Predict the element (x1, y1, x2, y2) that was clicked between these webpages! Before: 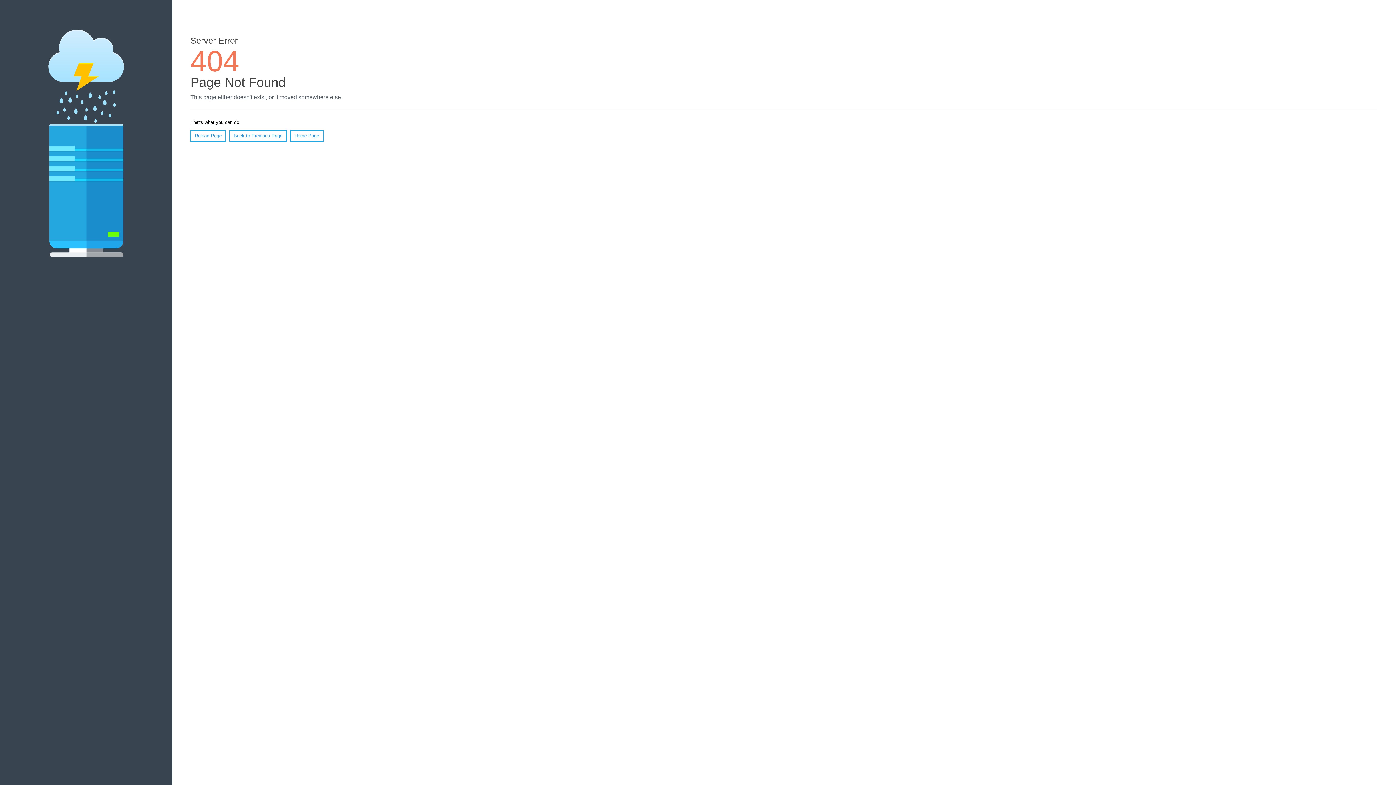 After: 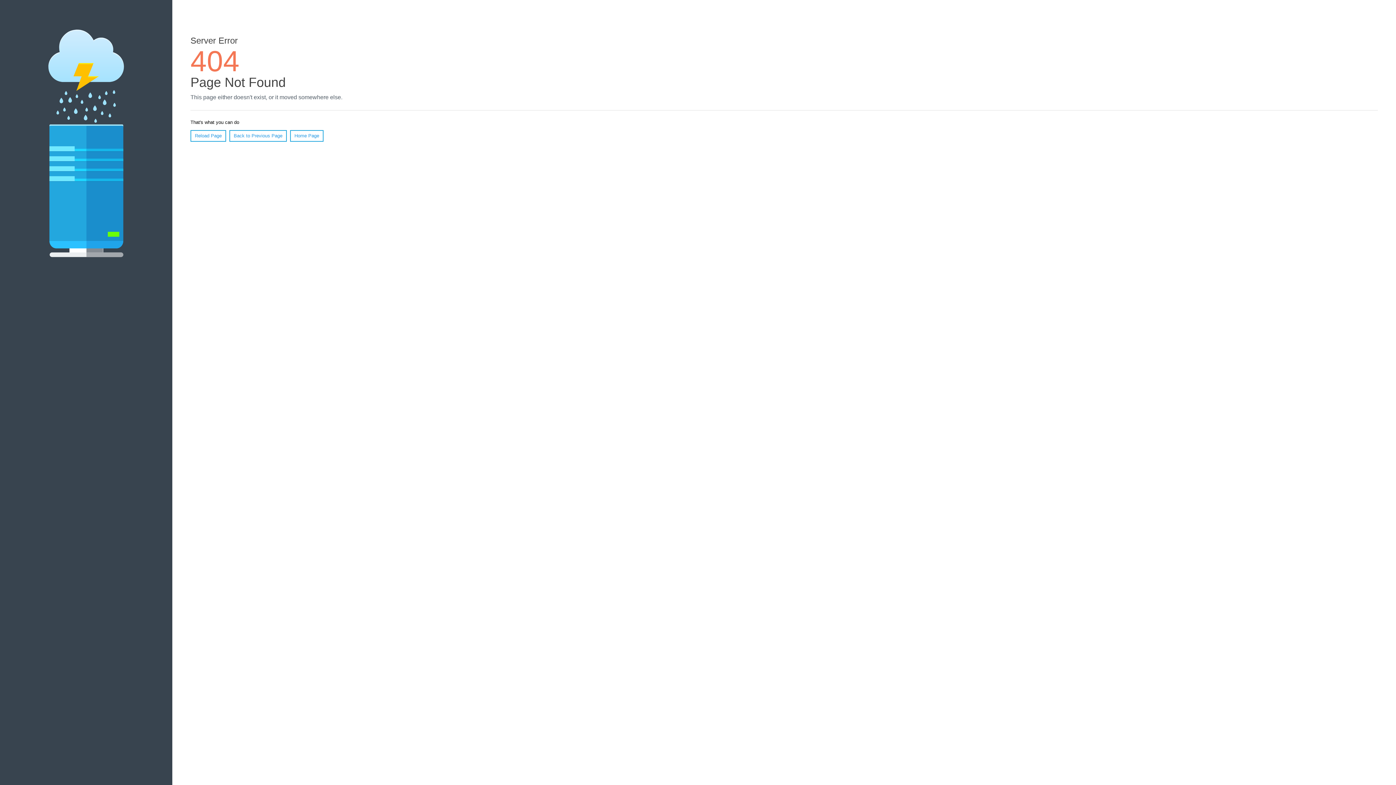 Action: bbox: (190, 130, 226, 141) label: Reload Page